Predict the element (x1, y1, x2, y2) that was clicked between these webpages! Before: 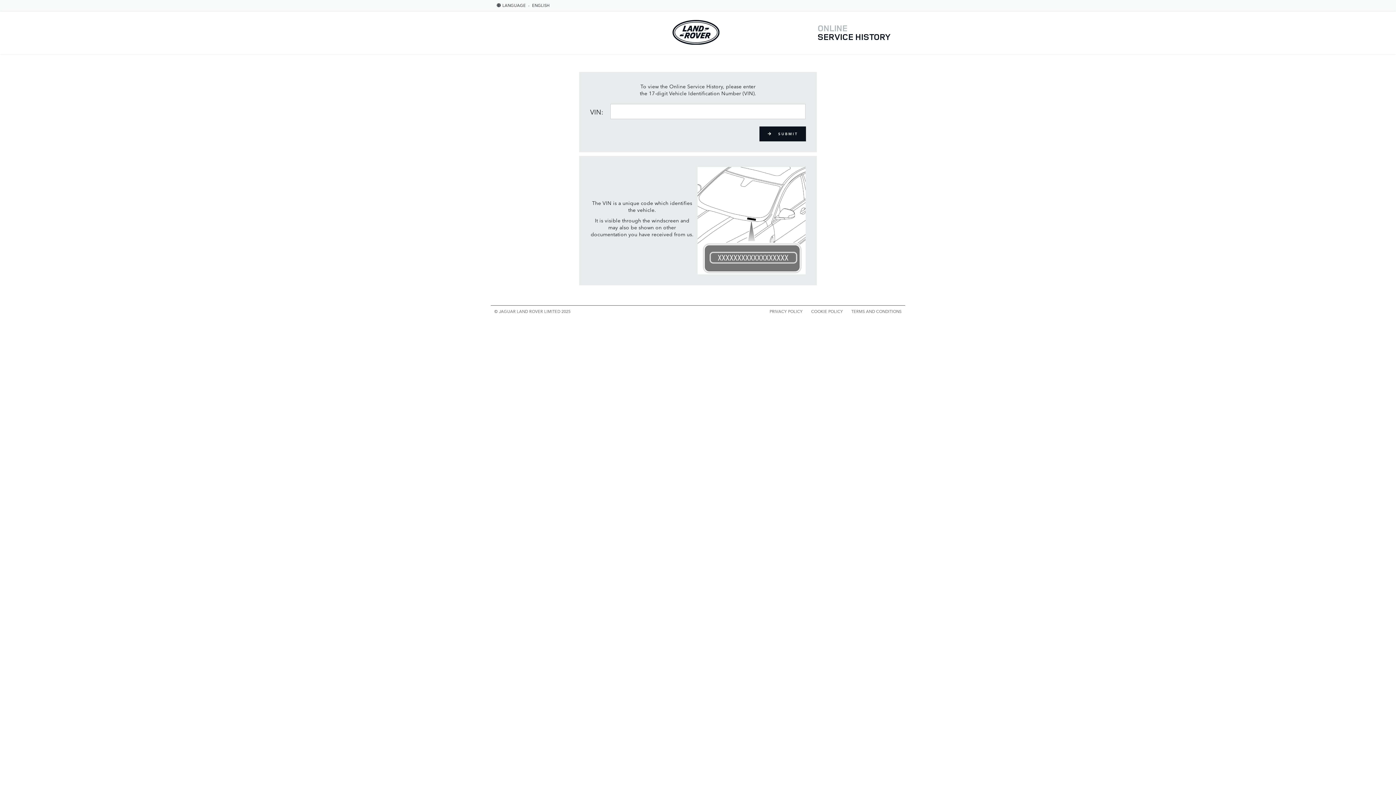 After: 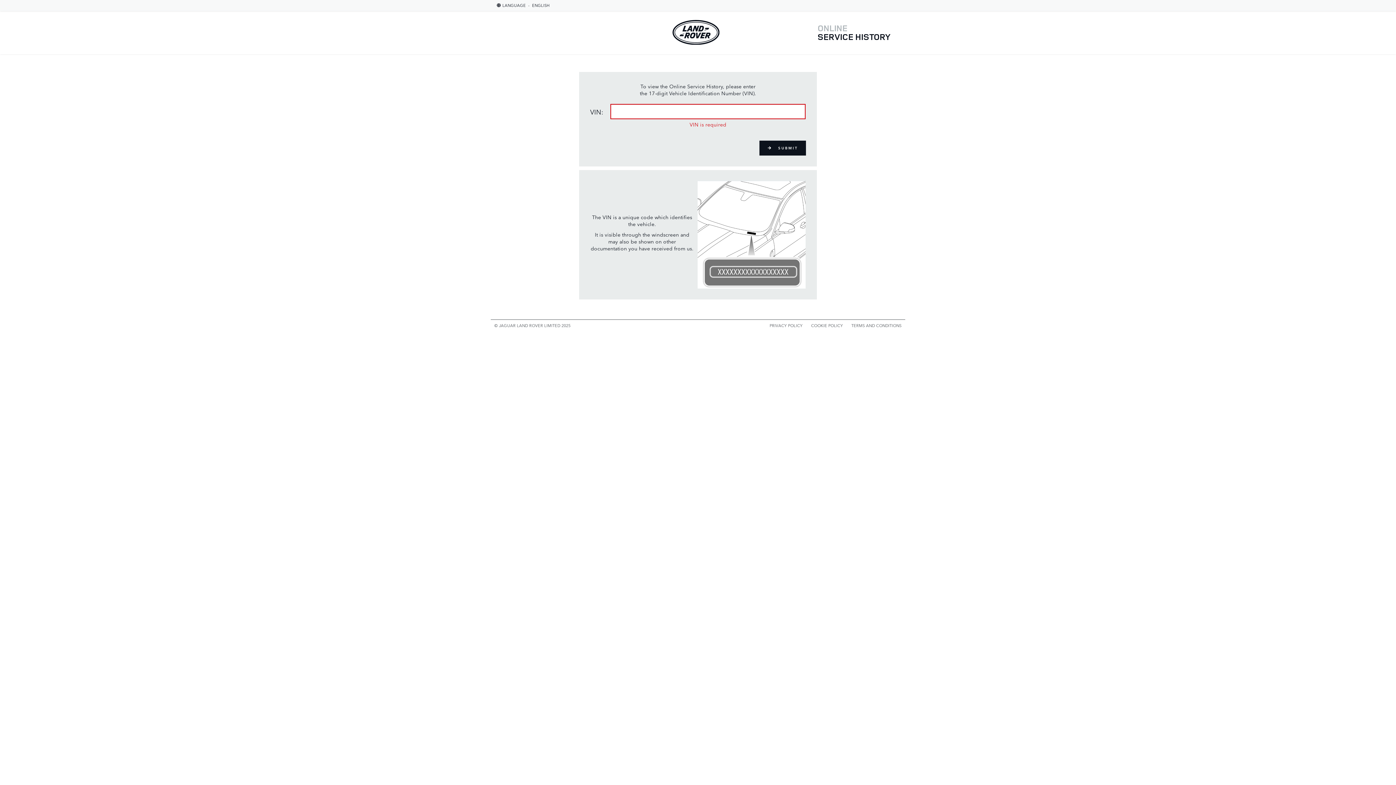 Action: bbox: (759, 126, 806, 141) label:  SUBMIT